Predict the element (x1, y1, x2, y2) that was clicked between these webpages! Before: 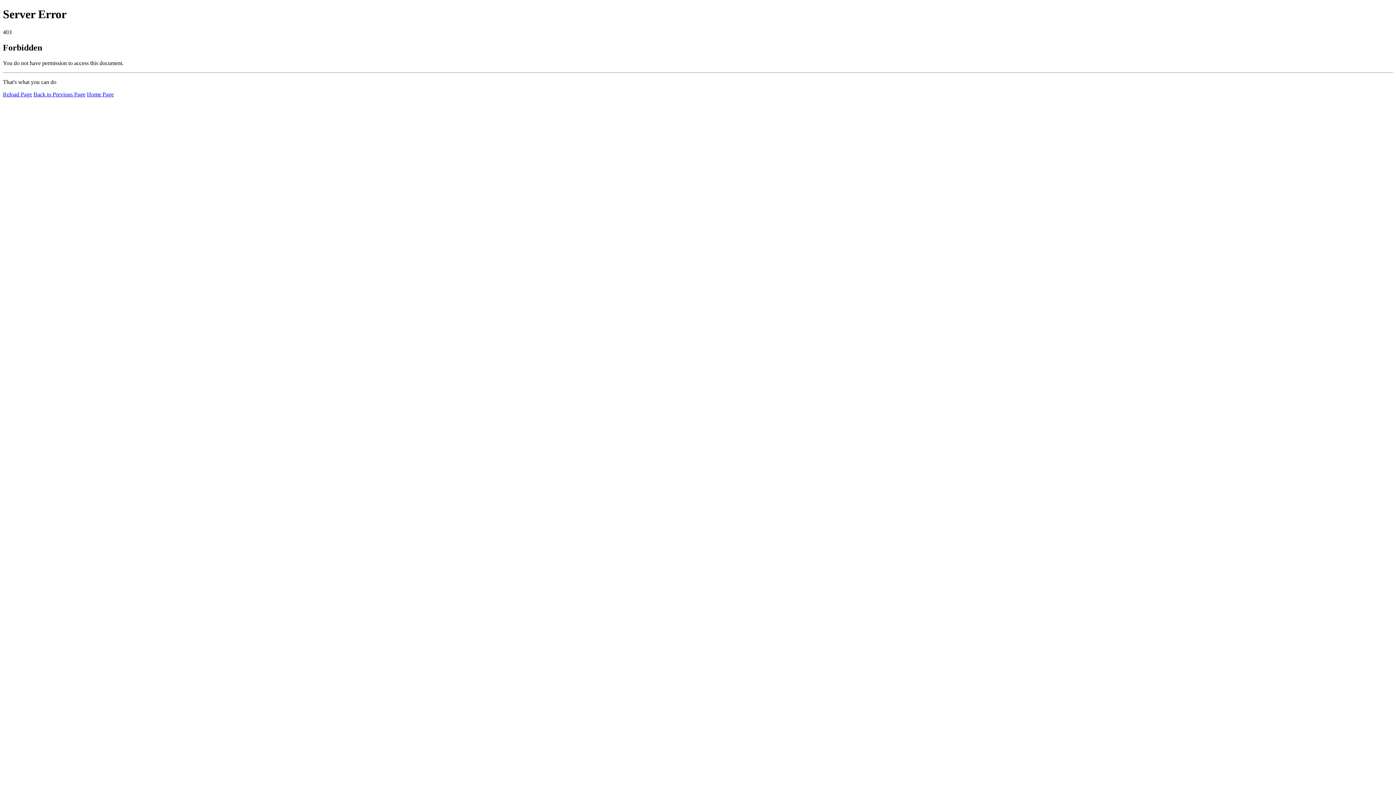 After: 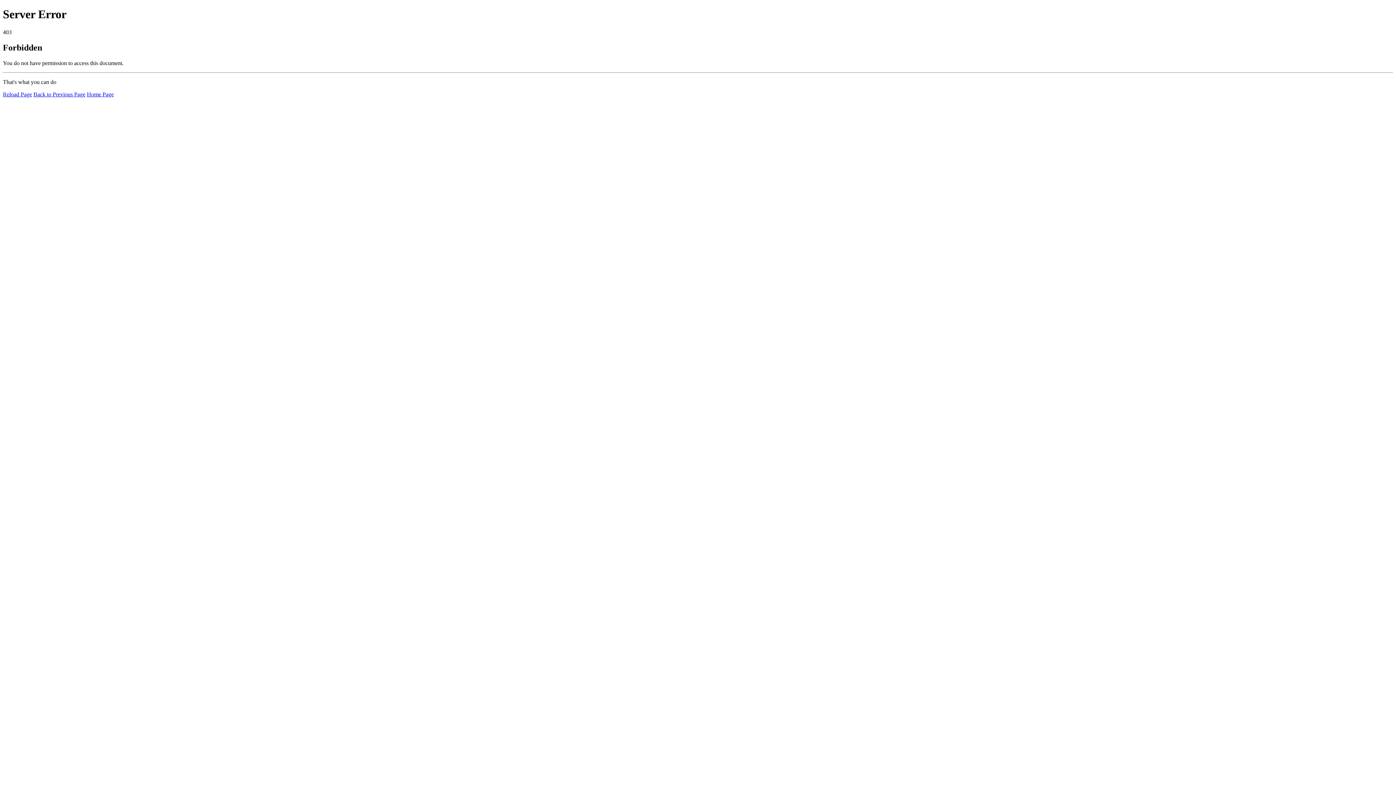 Action: label: Home Page bbox: (86, 91, 113, 97)